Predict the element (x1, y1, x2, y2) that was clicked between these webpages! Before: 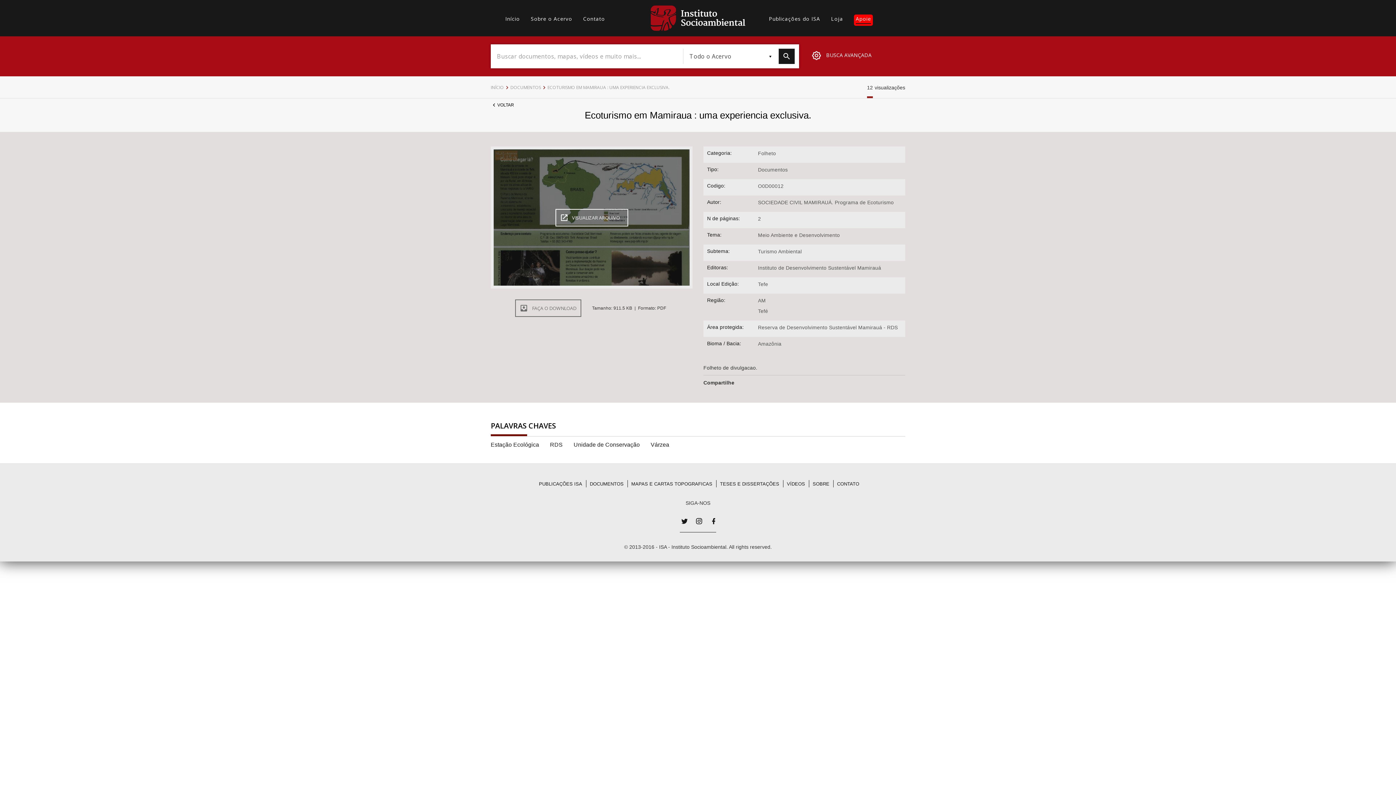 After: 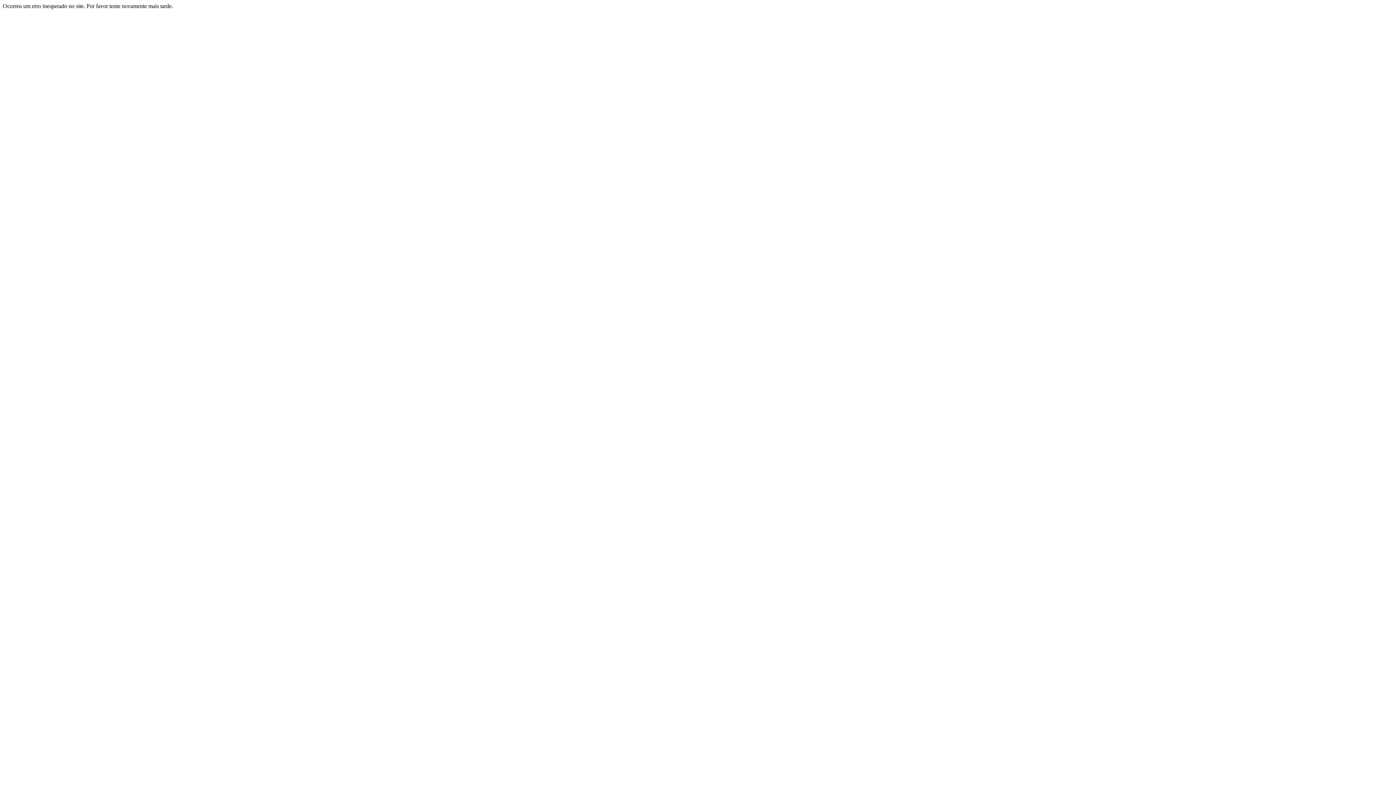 Action: bbox: (787, 481, 805, 488) label: VÍDEOS